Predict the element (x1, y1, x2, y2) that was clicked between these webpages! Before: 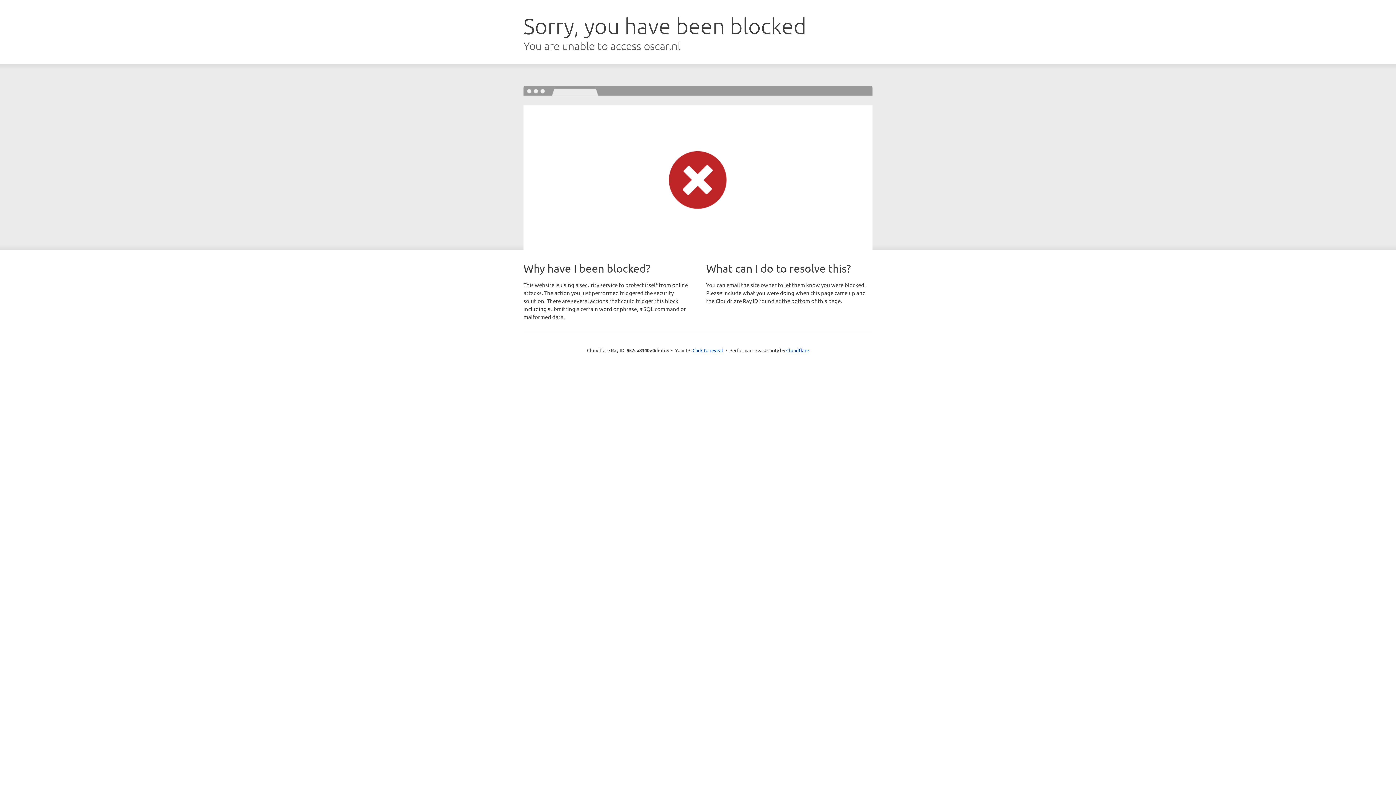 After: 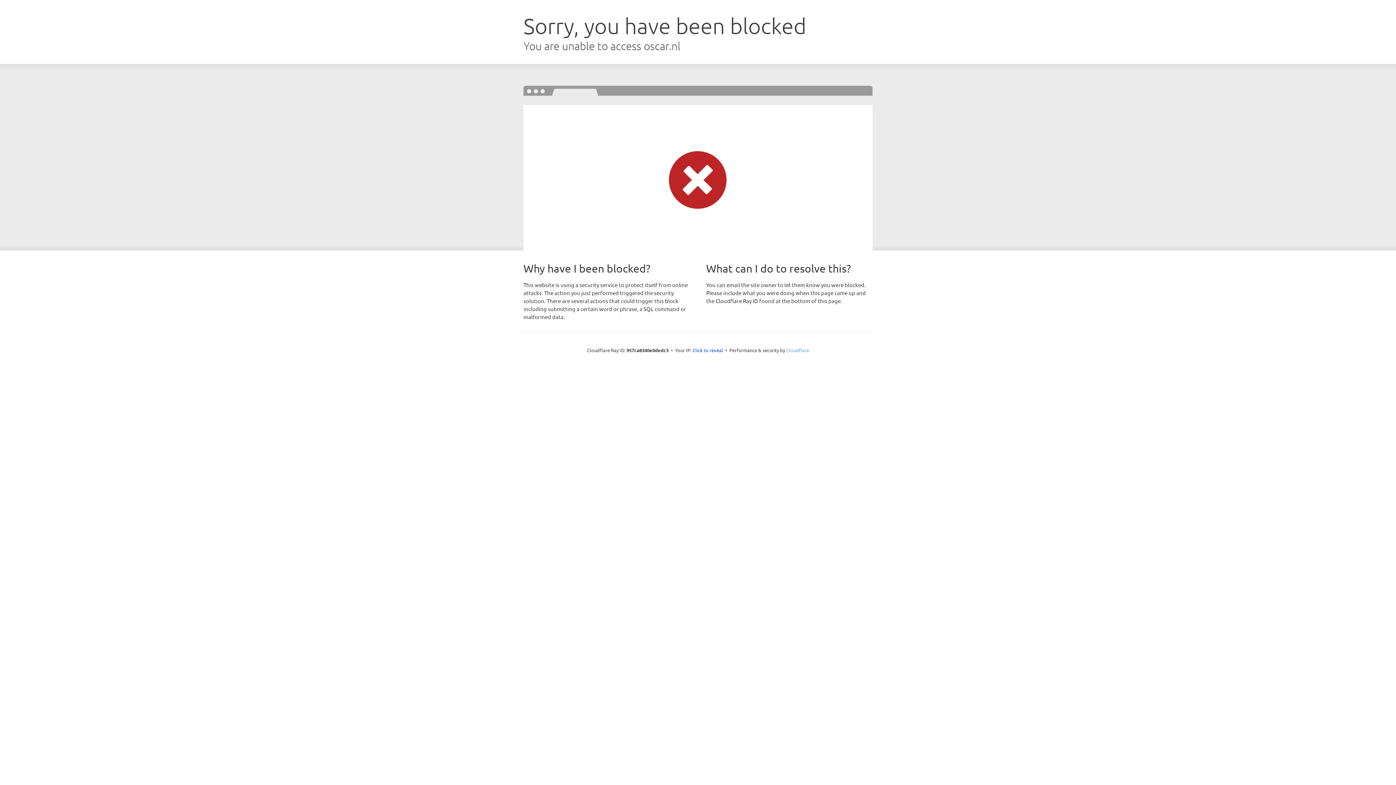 Action: bbox: (786, 347, 809, 353) label: Cloudflare